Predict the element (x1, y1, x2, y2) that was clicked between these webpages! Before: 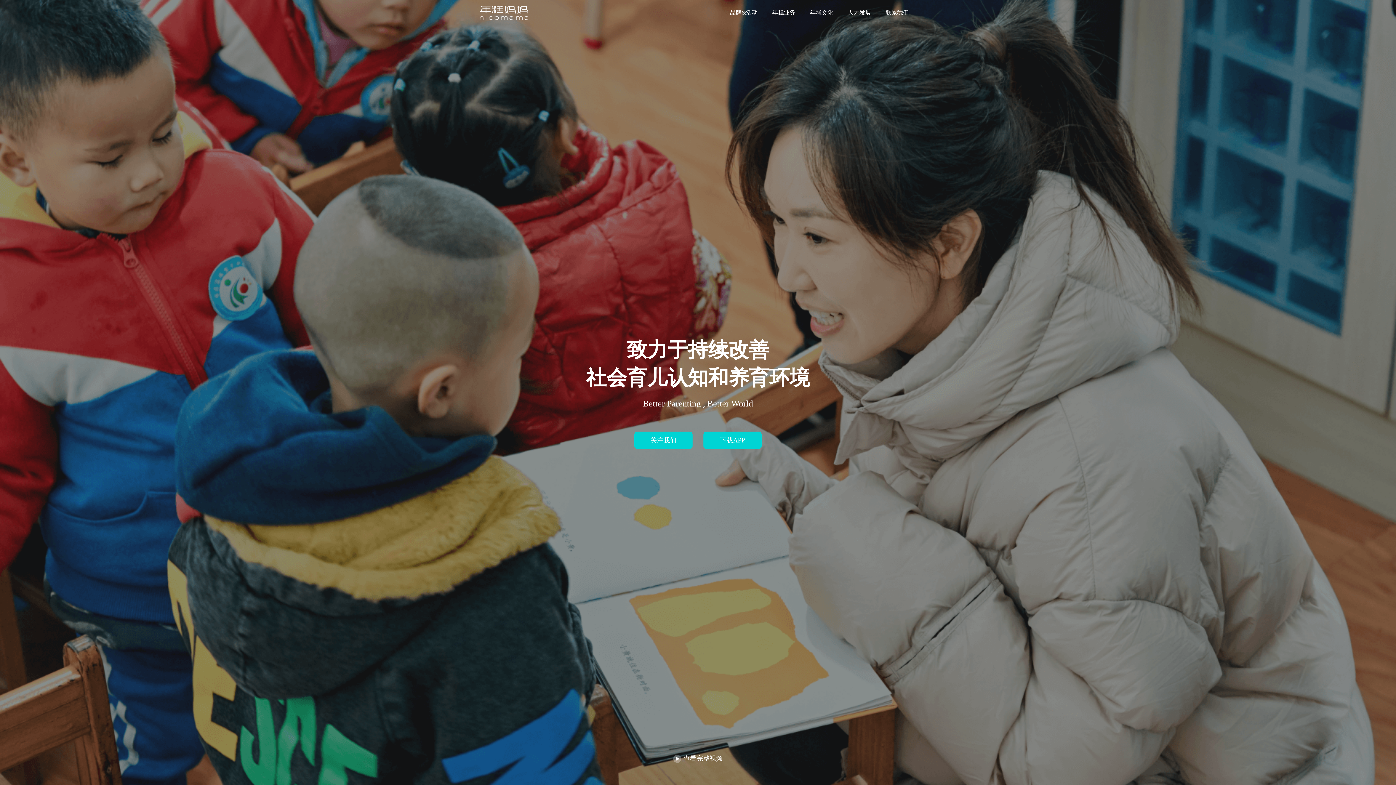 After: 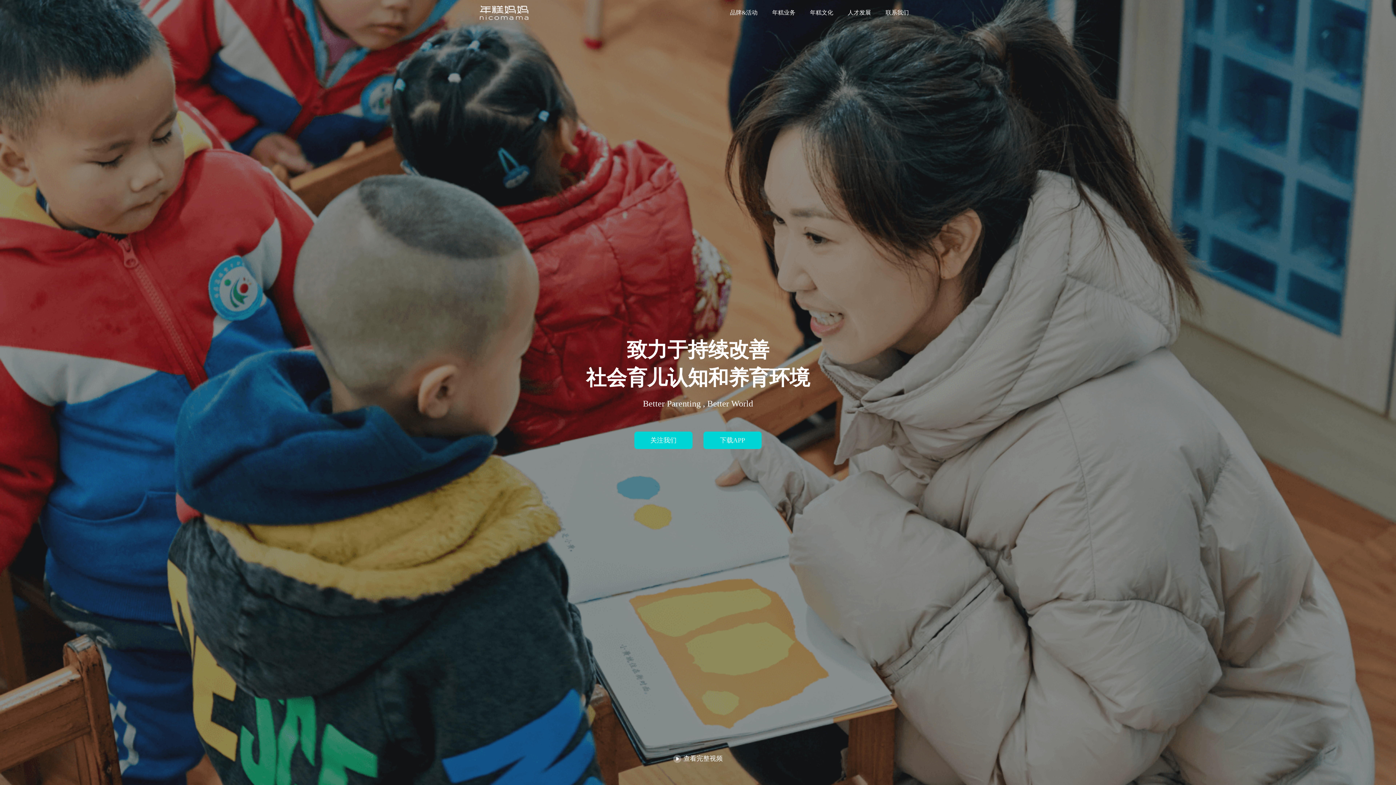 Action: bbox: (480, 5, 528, 20)